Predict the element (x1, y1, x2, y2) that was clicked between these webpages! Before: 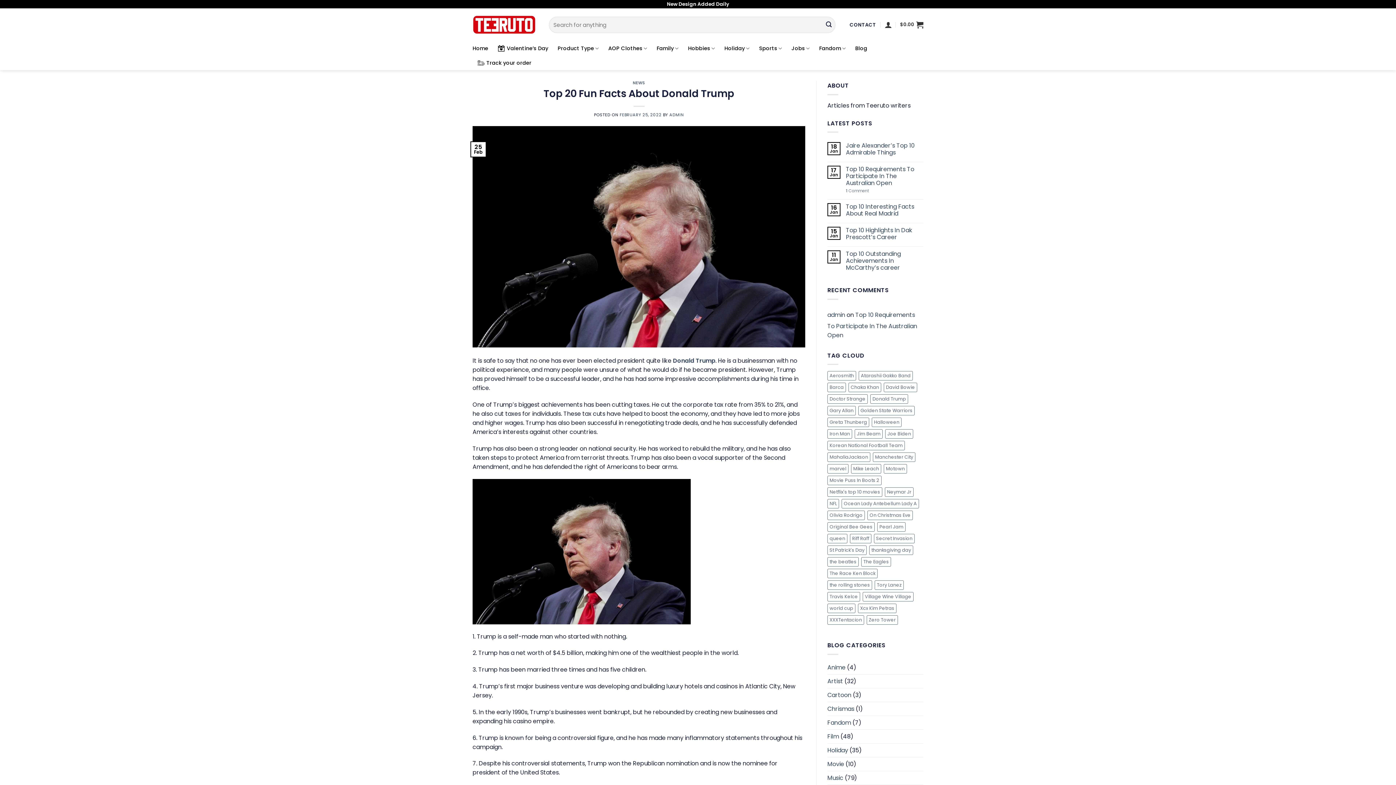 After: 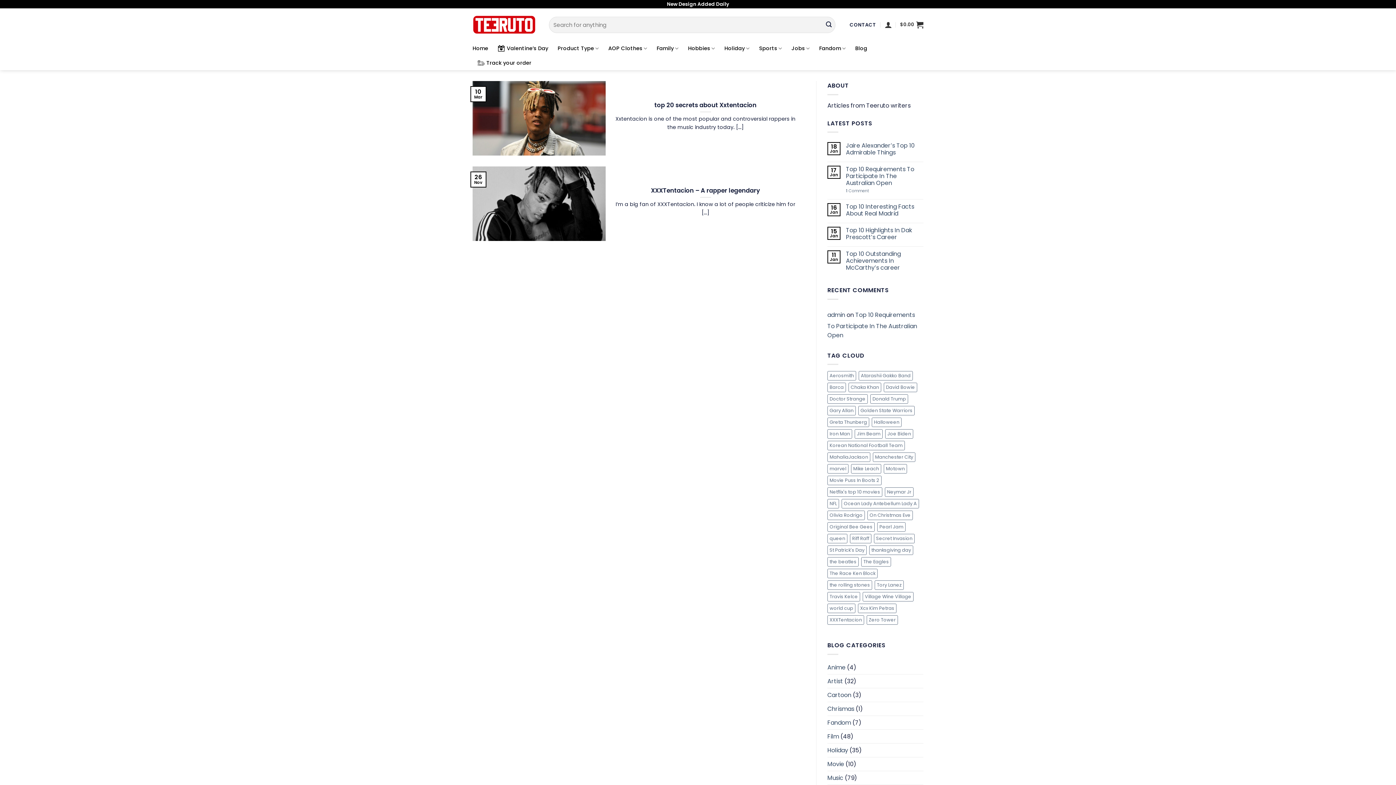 Action: bbox: (827, 615, 864, 625) label: XXXTentacion (2 items)